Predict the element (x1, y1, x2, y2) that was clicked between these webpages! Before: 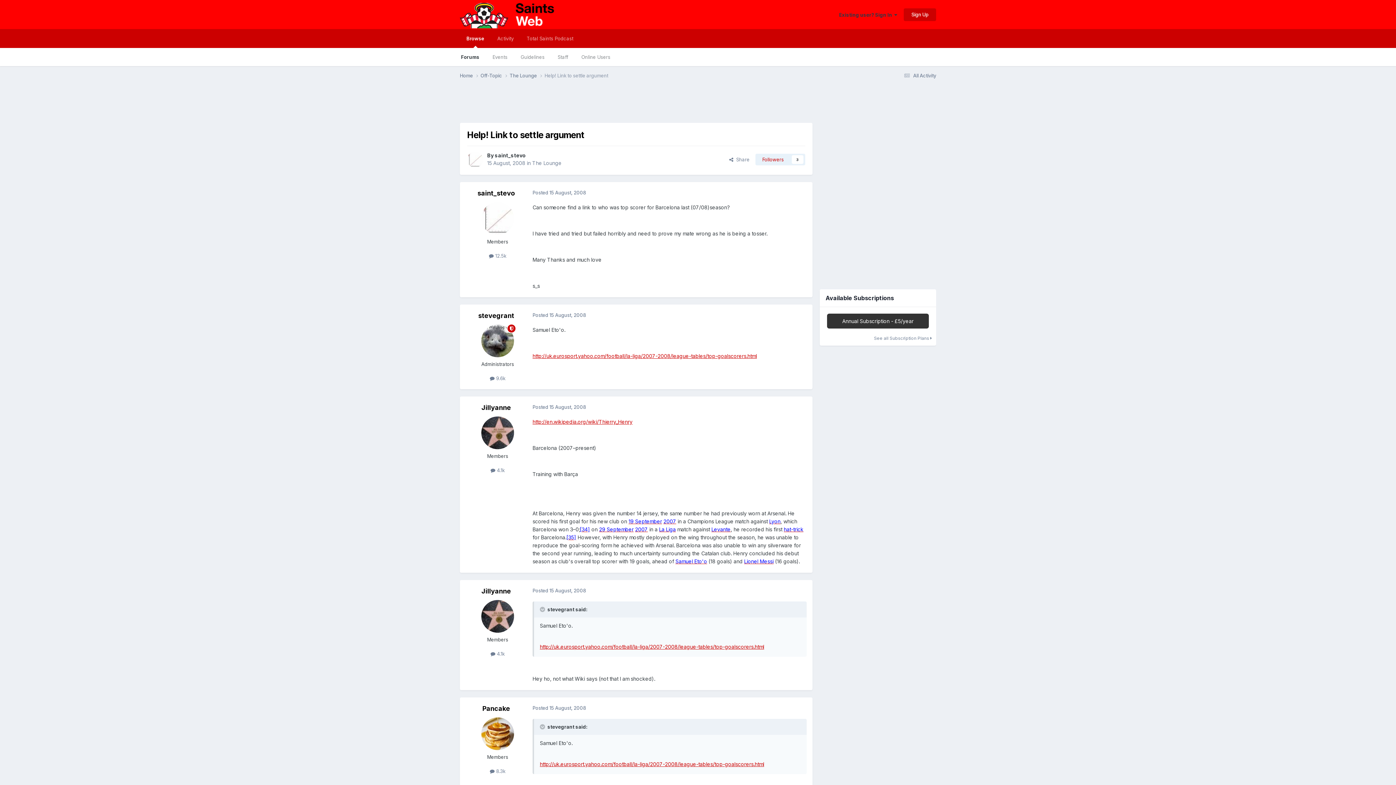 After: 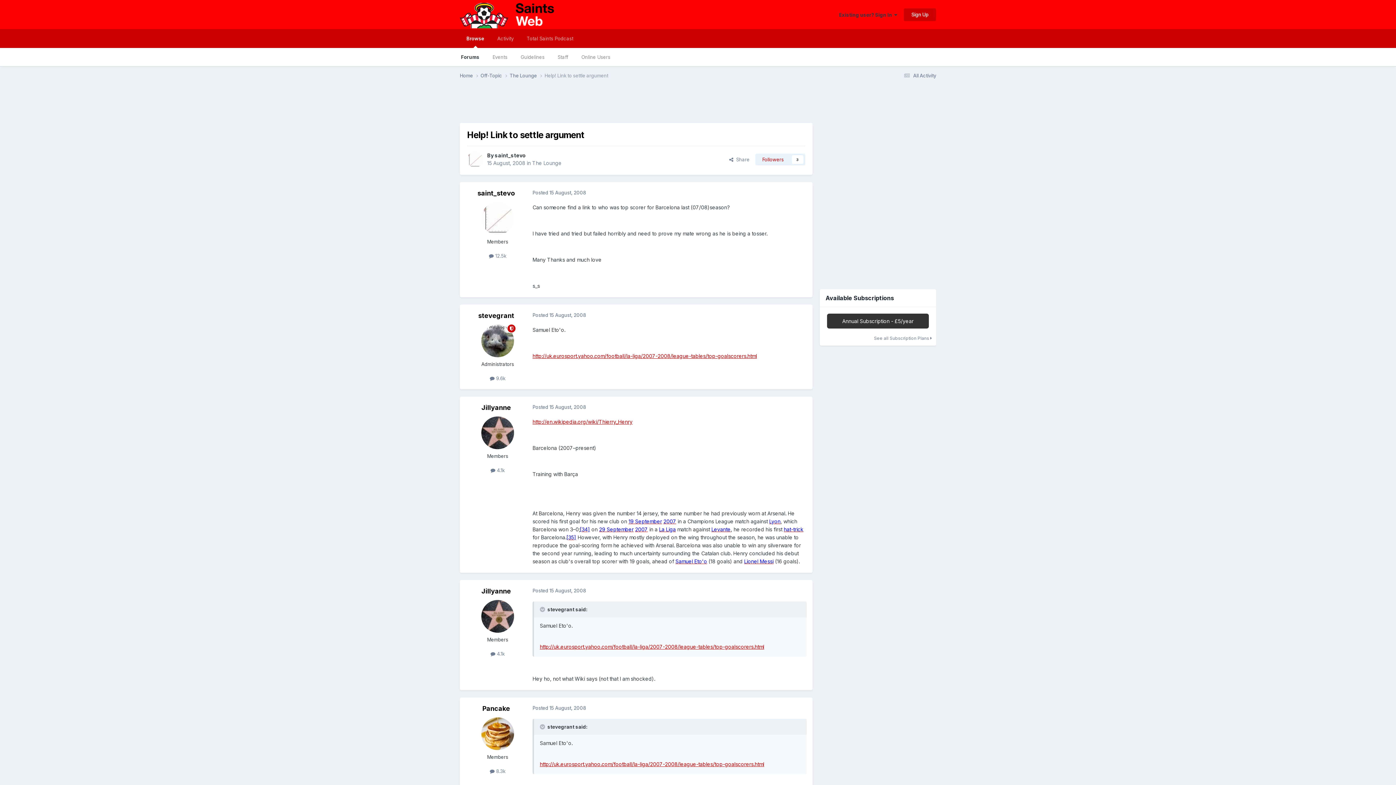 Action: label: 2007 bbox: (635, 526, 648, 532)